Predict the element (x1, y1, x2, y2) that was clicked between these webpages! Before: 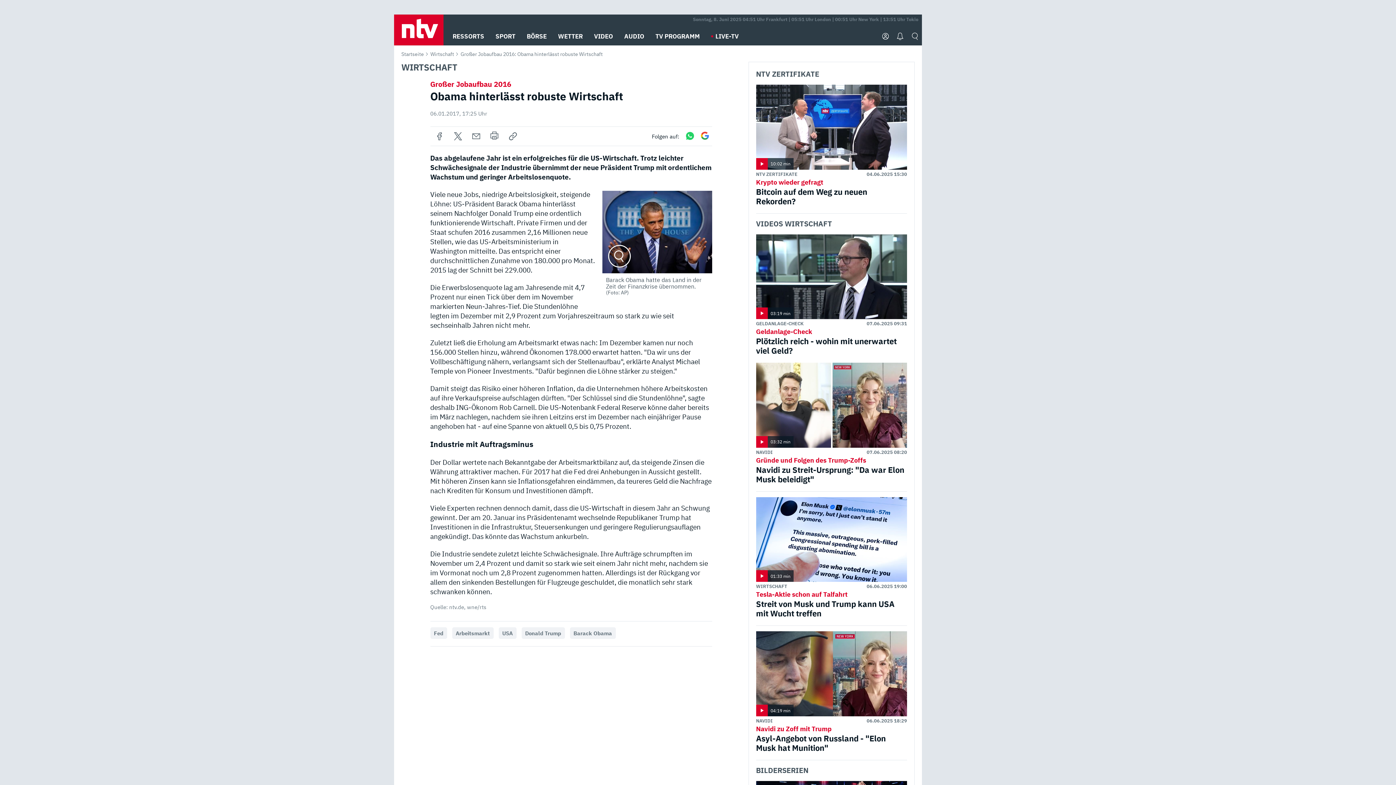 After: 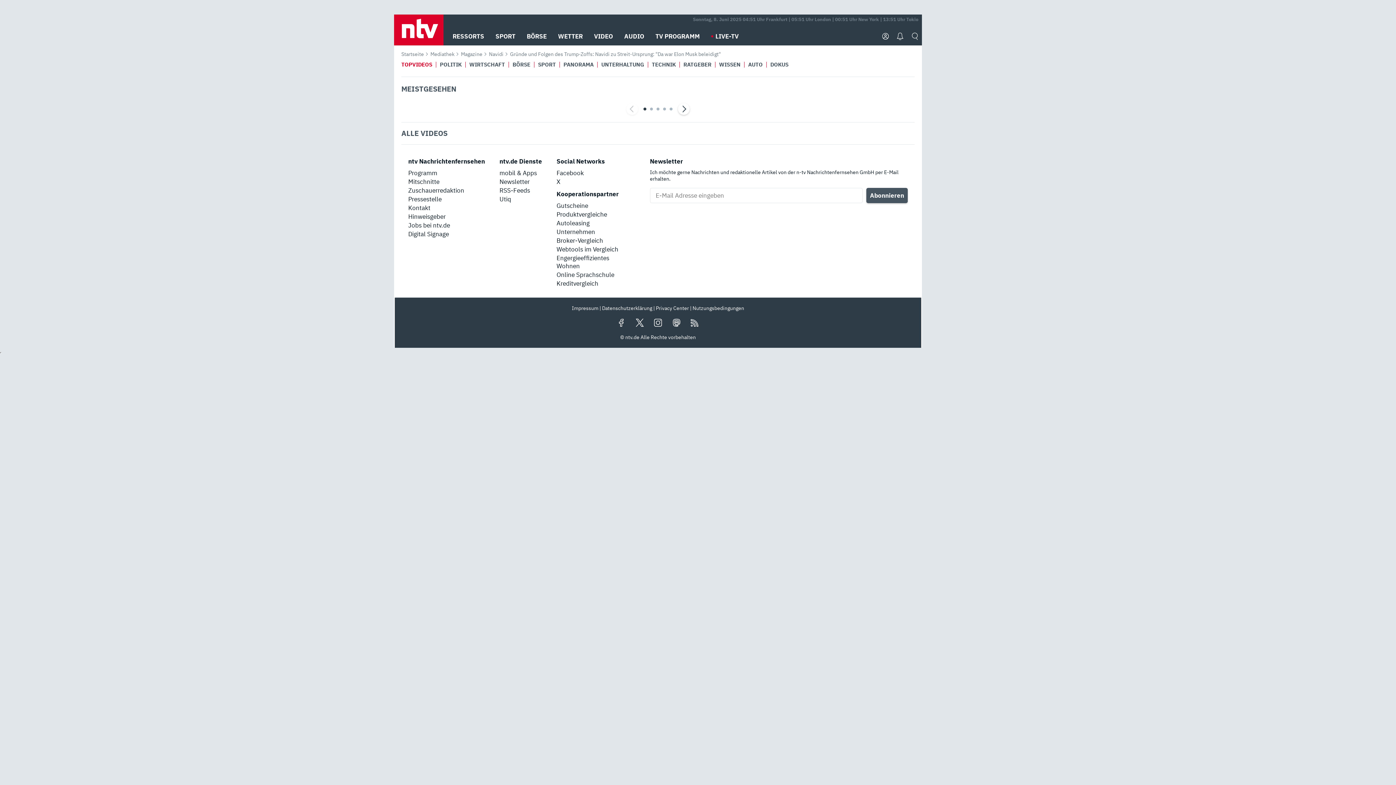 Action: label: NAVIDI bbox: (756, 449, 772, 455)